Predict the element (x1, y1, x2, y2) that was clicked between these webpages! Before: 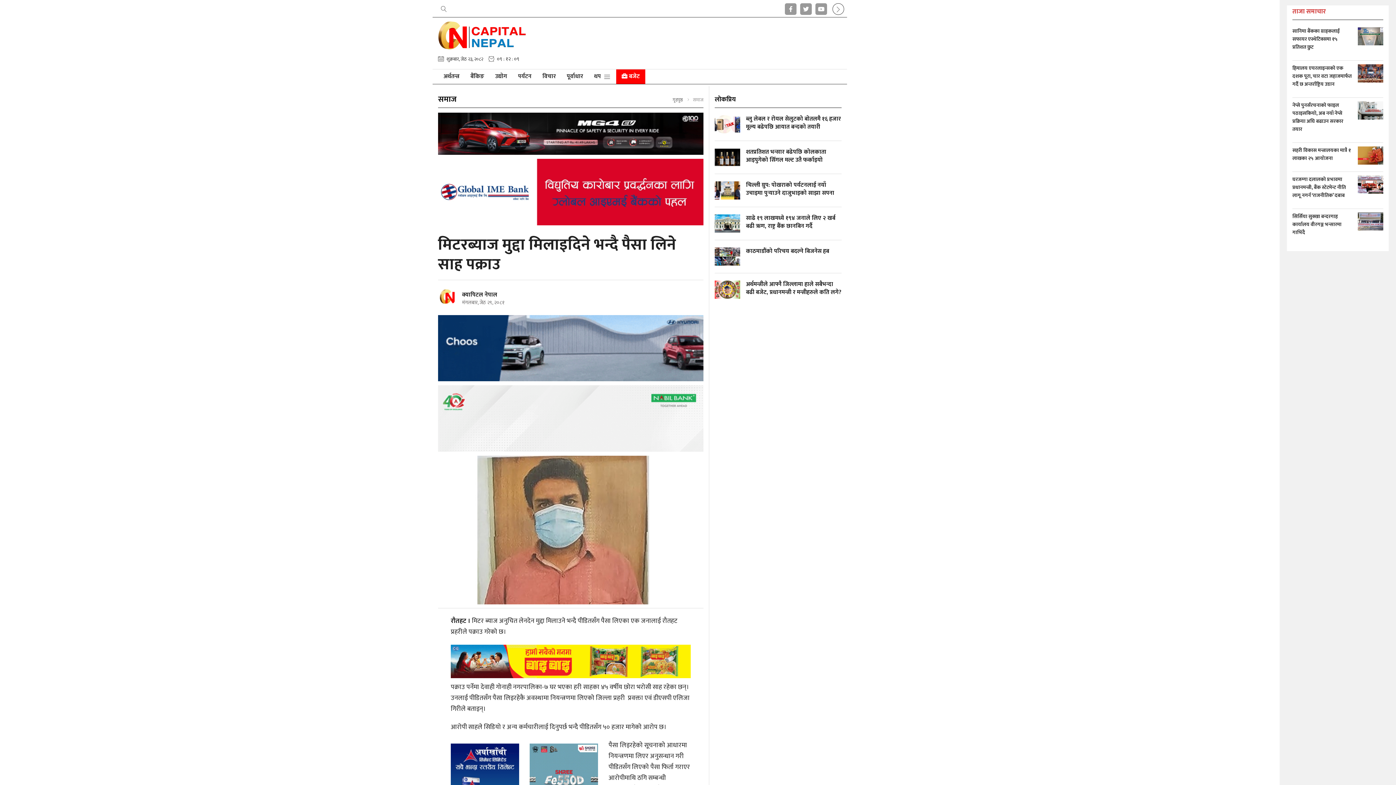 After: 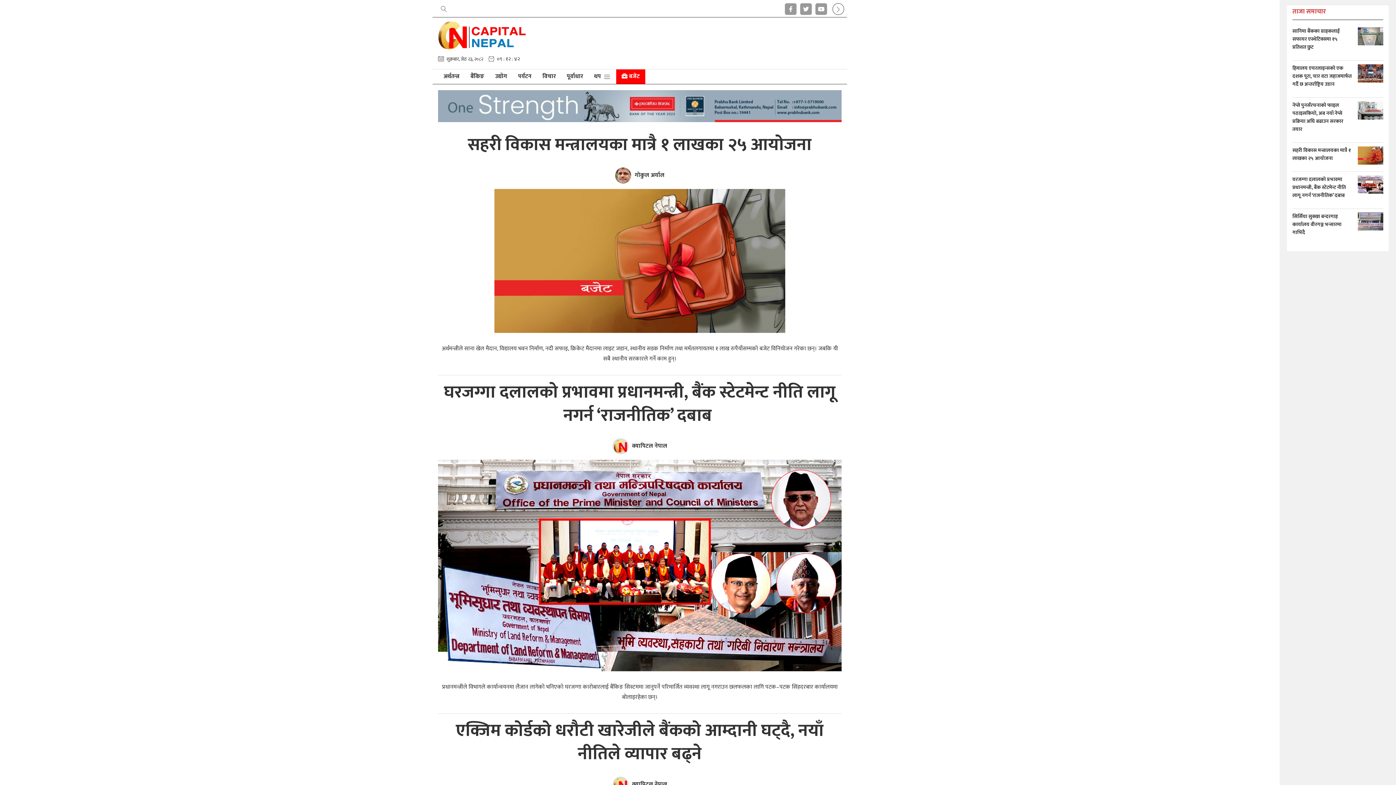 Action: bbox: (438, 21, 565, 53)